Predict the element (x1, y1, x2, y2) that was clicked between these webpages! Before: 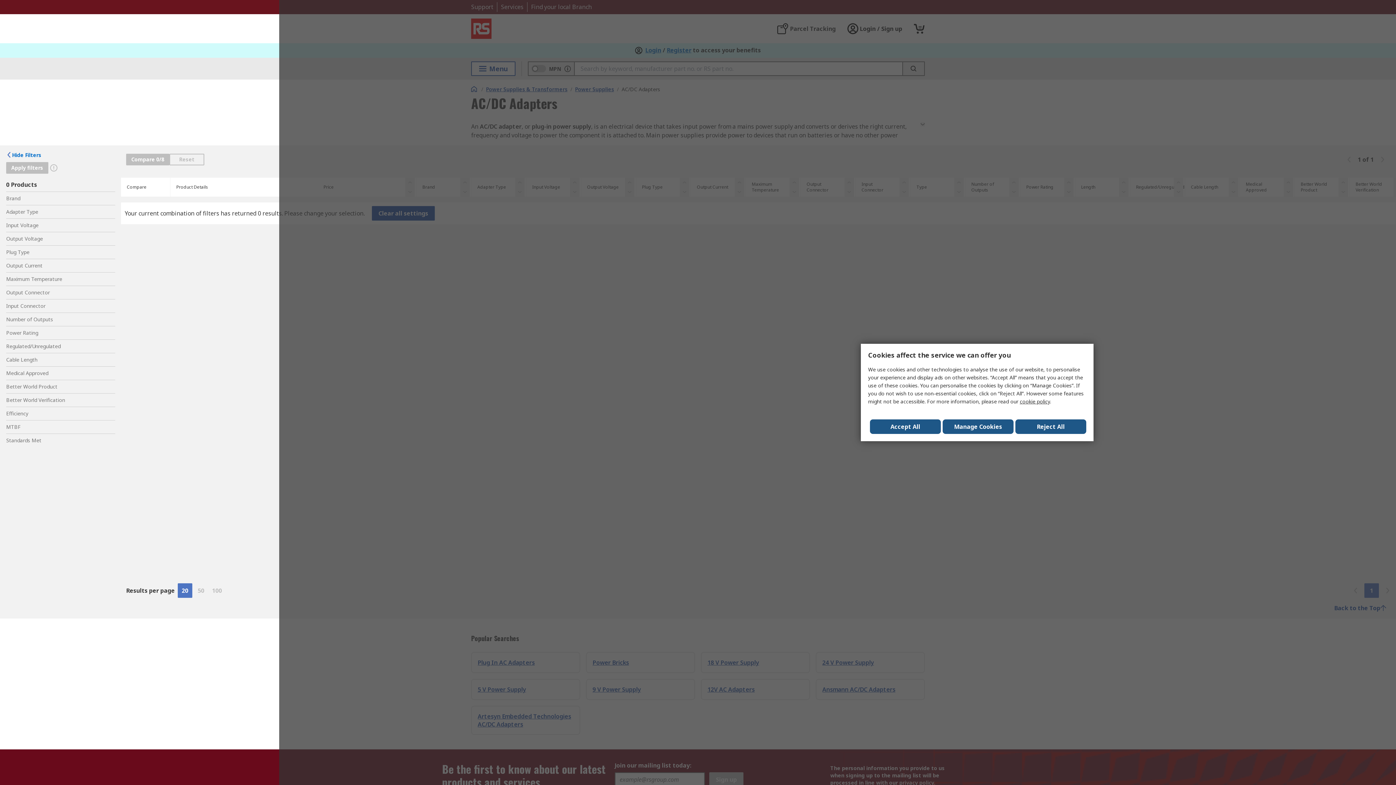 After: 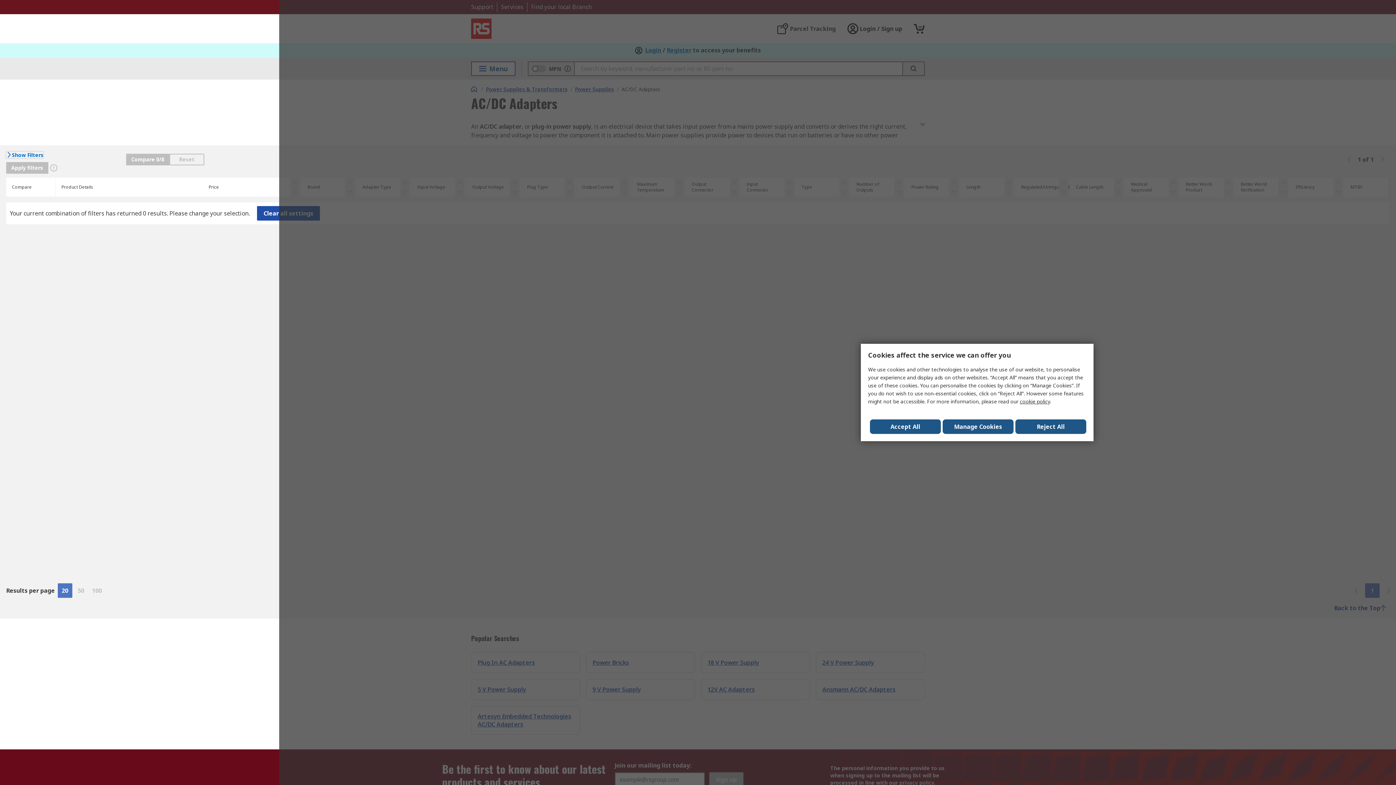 Action: bbox: (6, 151, 41, 158) label: Hide Filters